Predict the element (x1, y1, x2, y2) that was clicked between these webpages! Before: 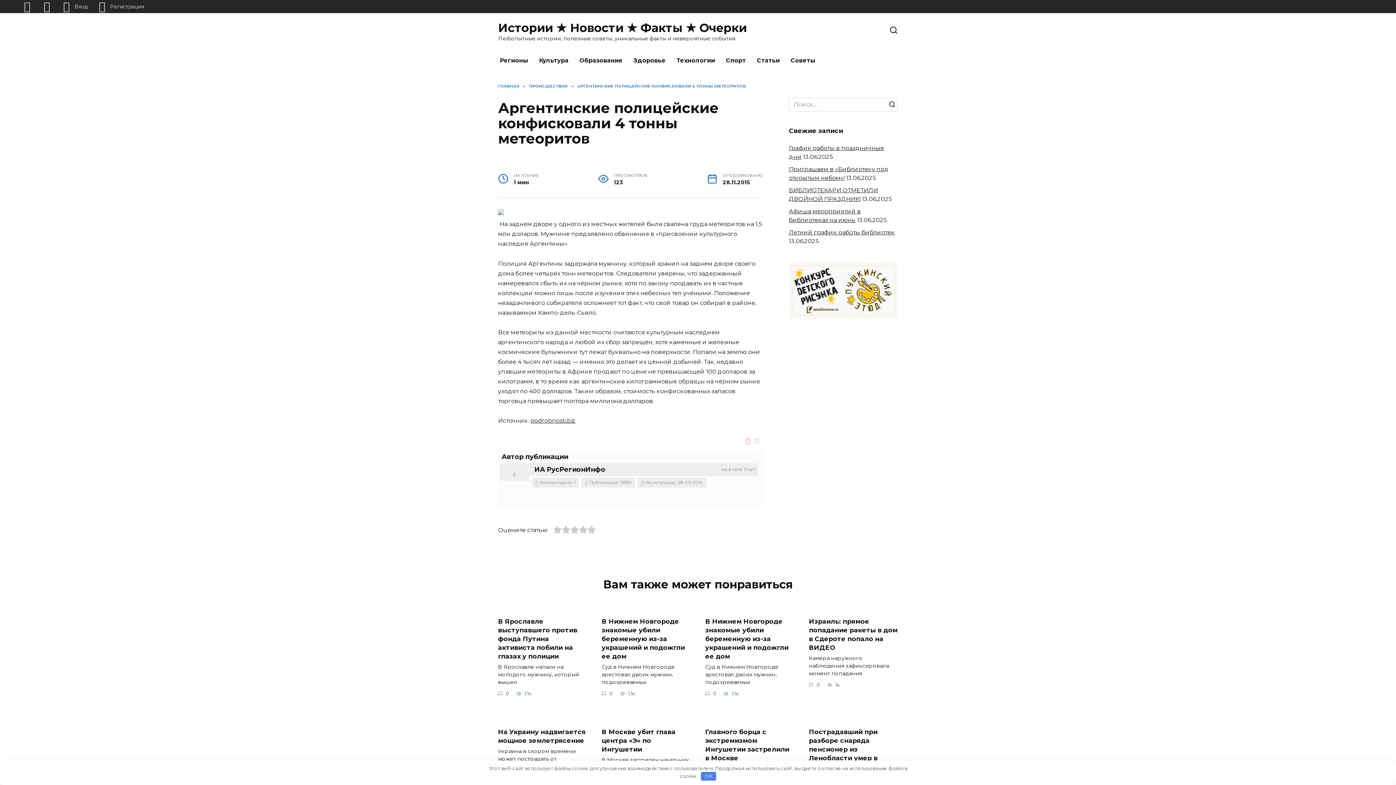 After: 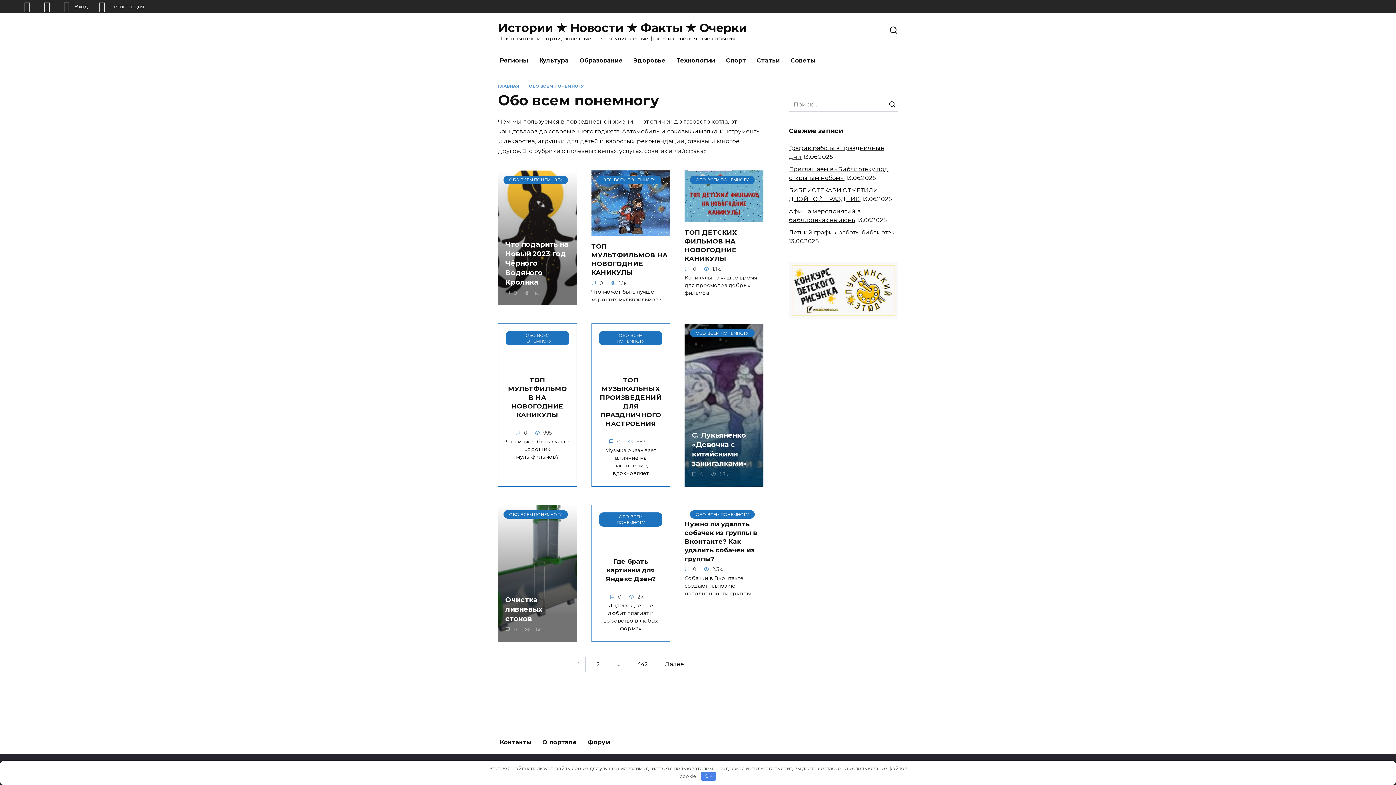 Action: bbox: (785, 49, 821, 72) label: Советы